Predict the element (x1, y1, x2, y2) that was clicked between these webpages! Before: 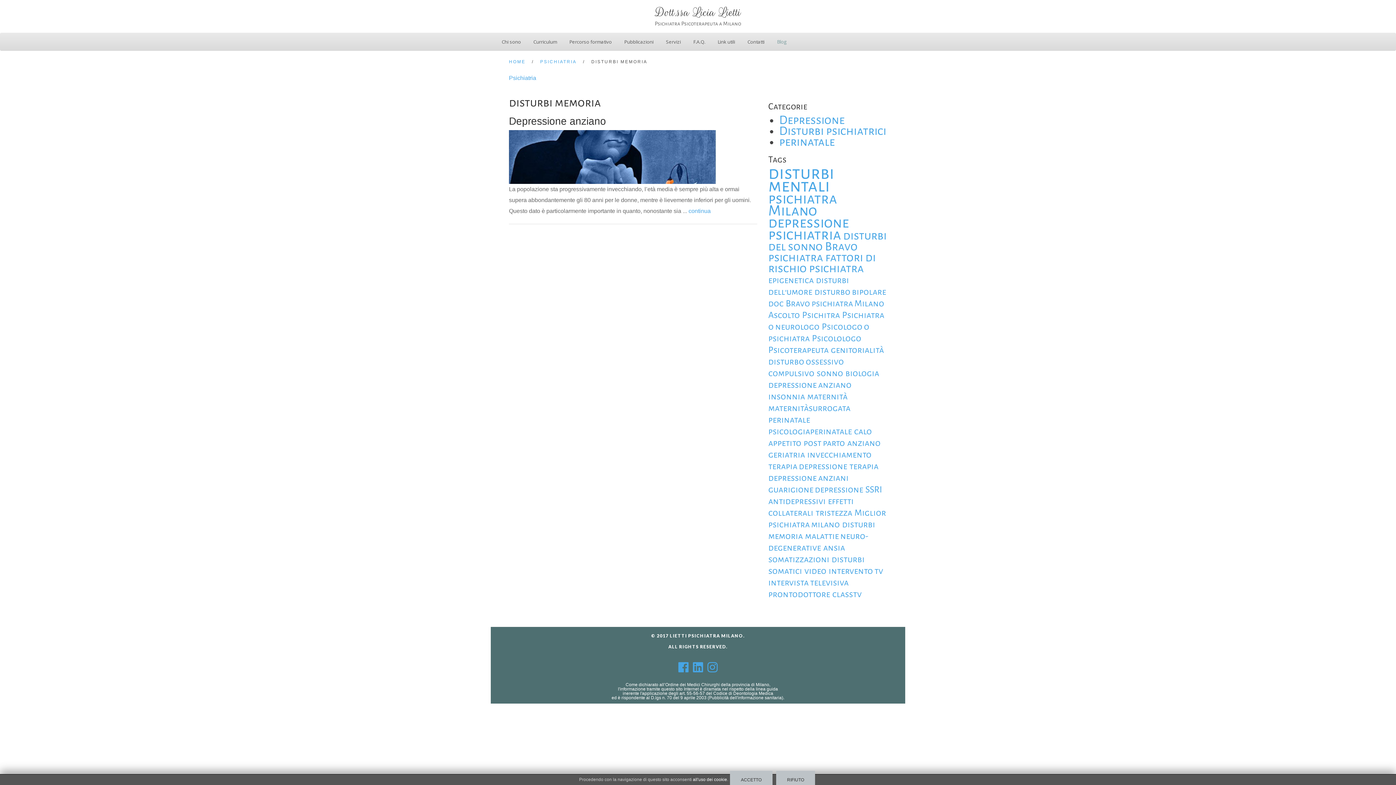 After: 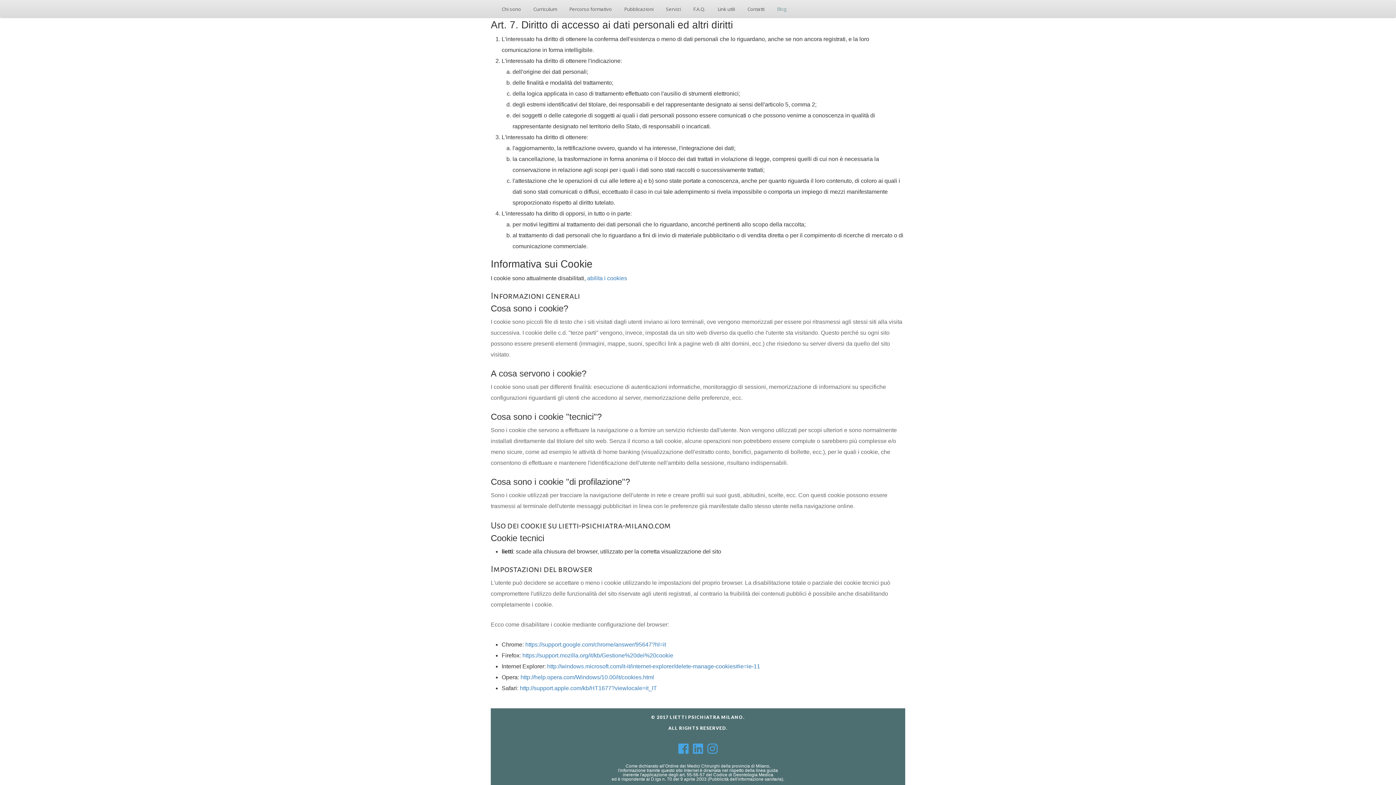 Action: bbox: (693, 777, 727, 782) label: all'uso dei cookie